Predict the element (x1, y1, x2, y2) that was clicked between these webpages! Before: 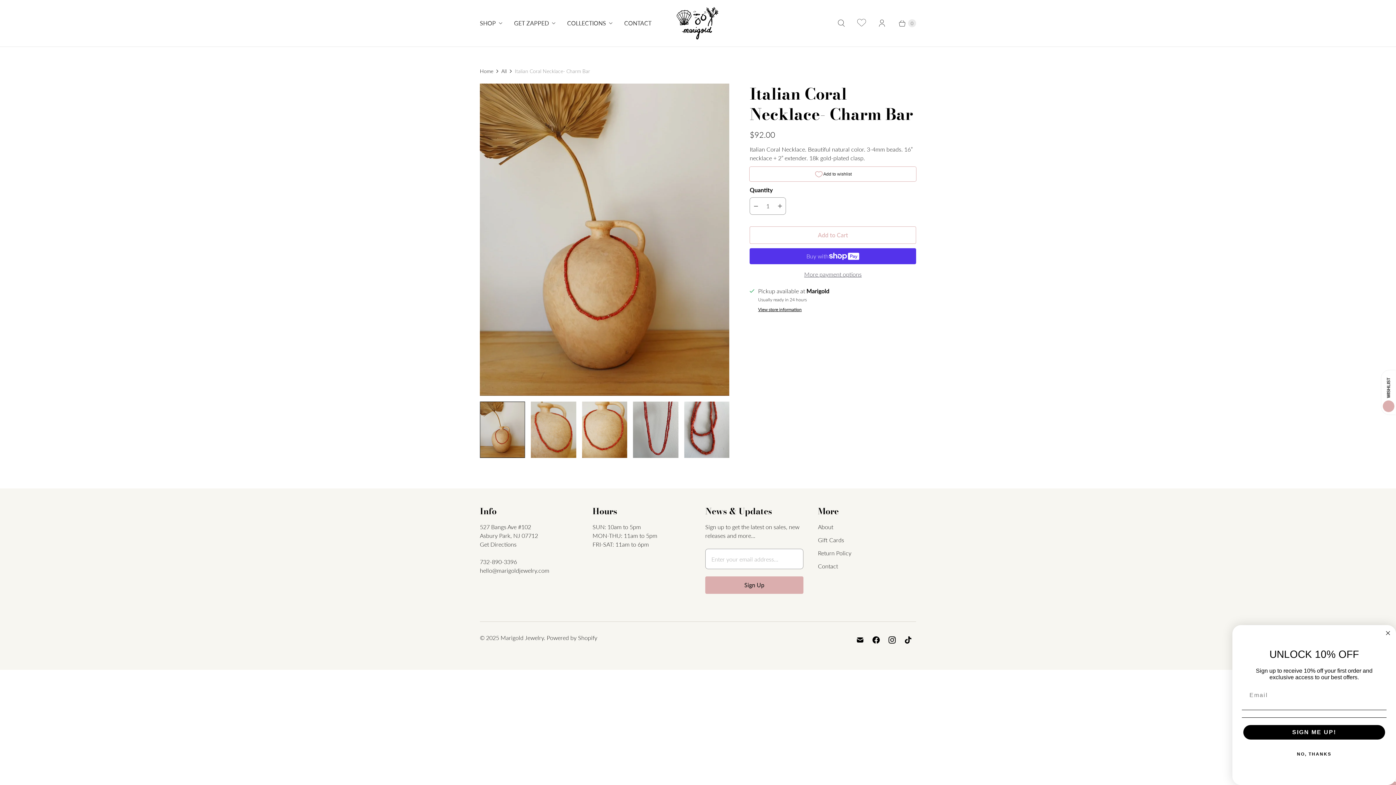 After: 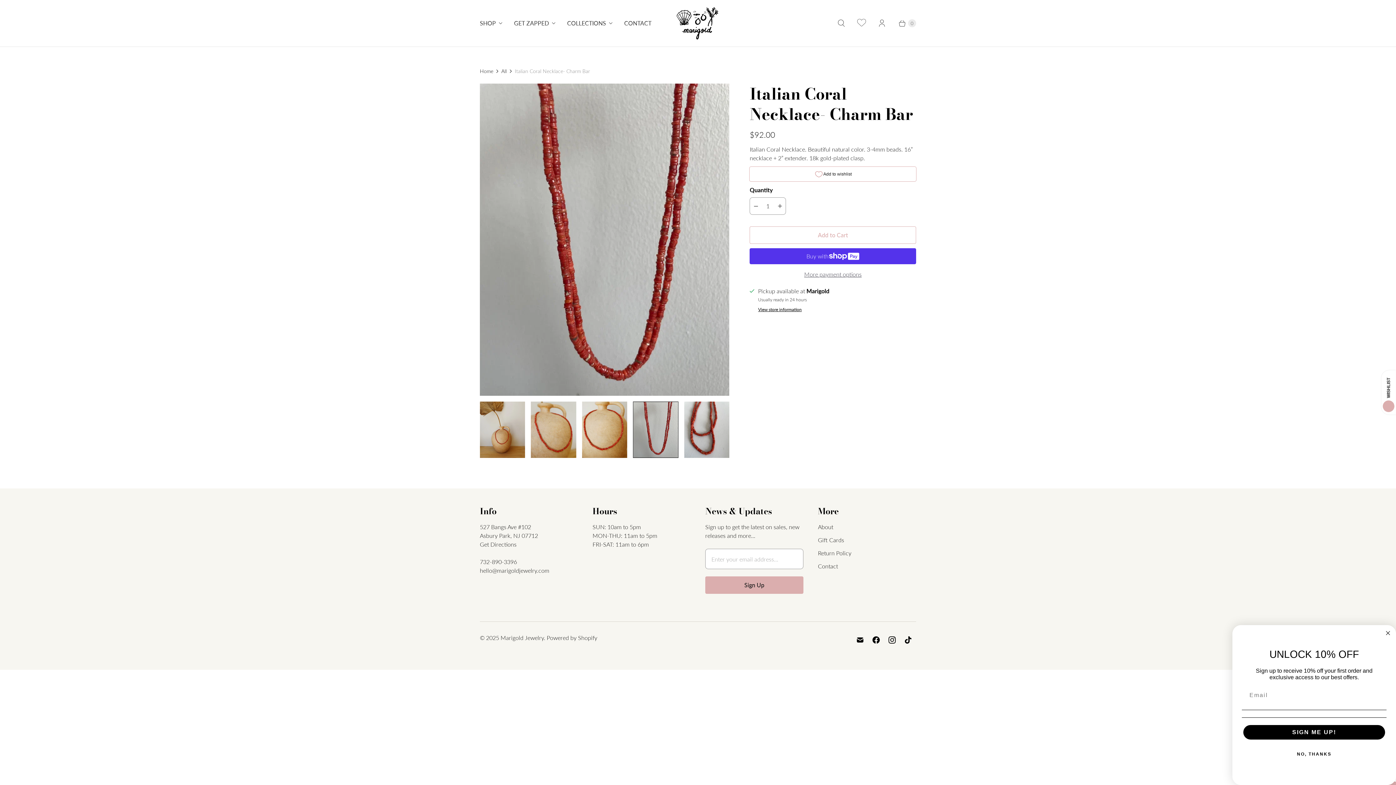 Action: bbox: (633, 401, 678, 458) label: I18n Error: I18n::argumenterror